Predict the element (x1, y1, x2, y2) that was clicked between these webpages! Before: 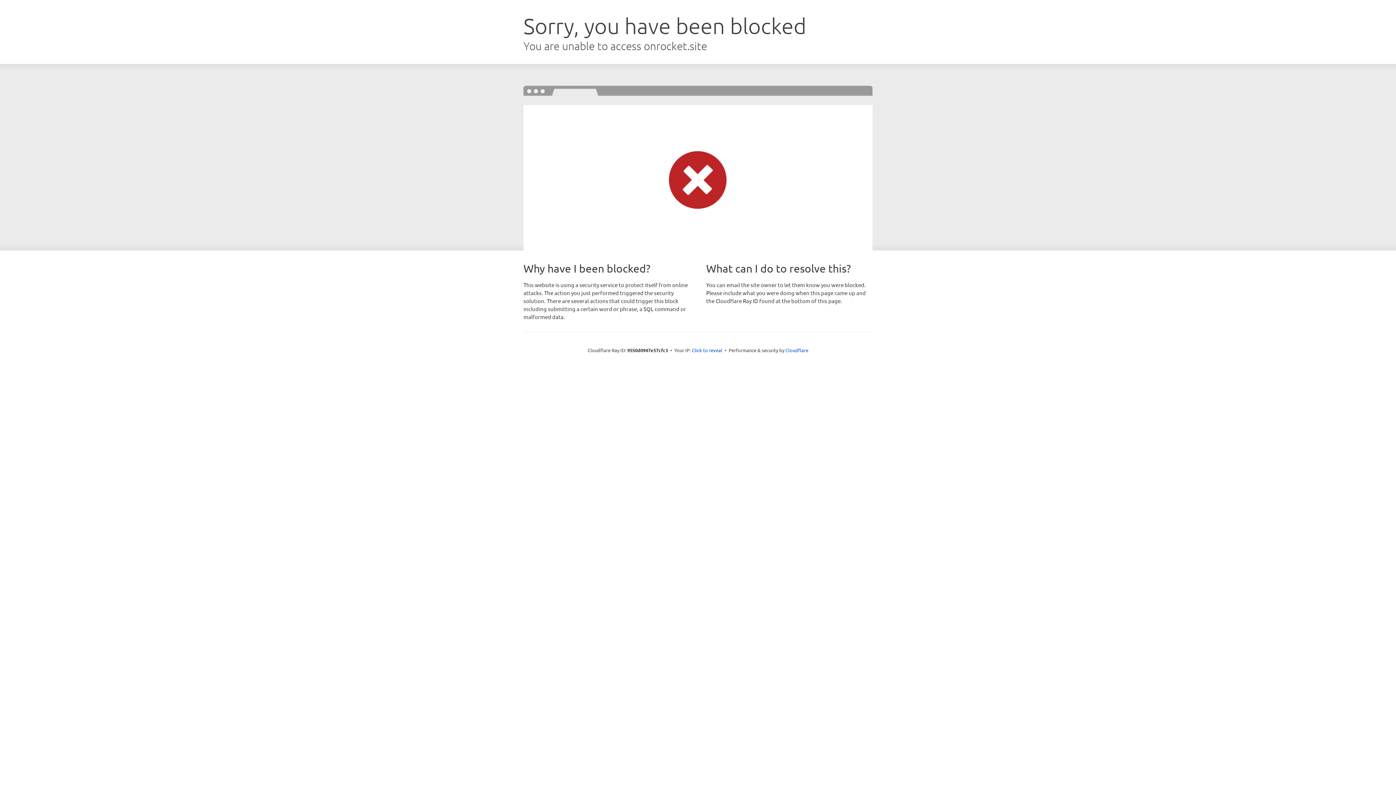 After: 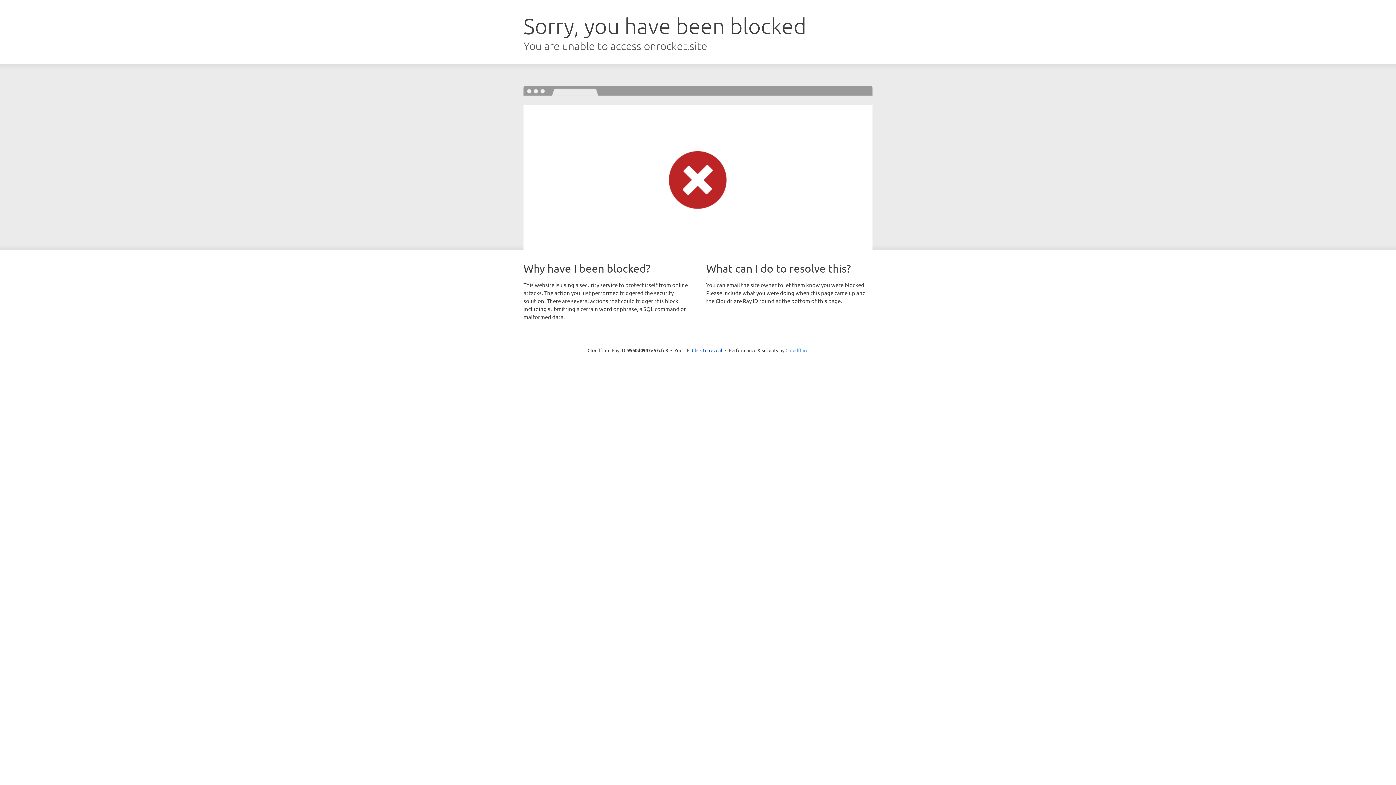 Action: label: Cloudflare bbox: (785, 347, 808, 353)